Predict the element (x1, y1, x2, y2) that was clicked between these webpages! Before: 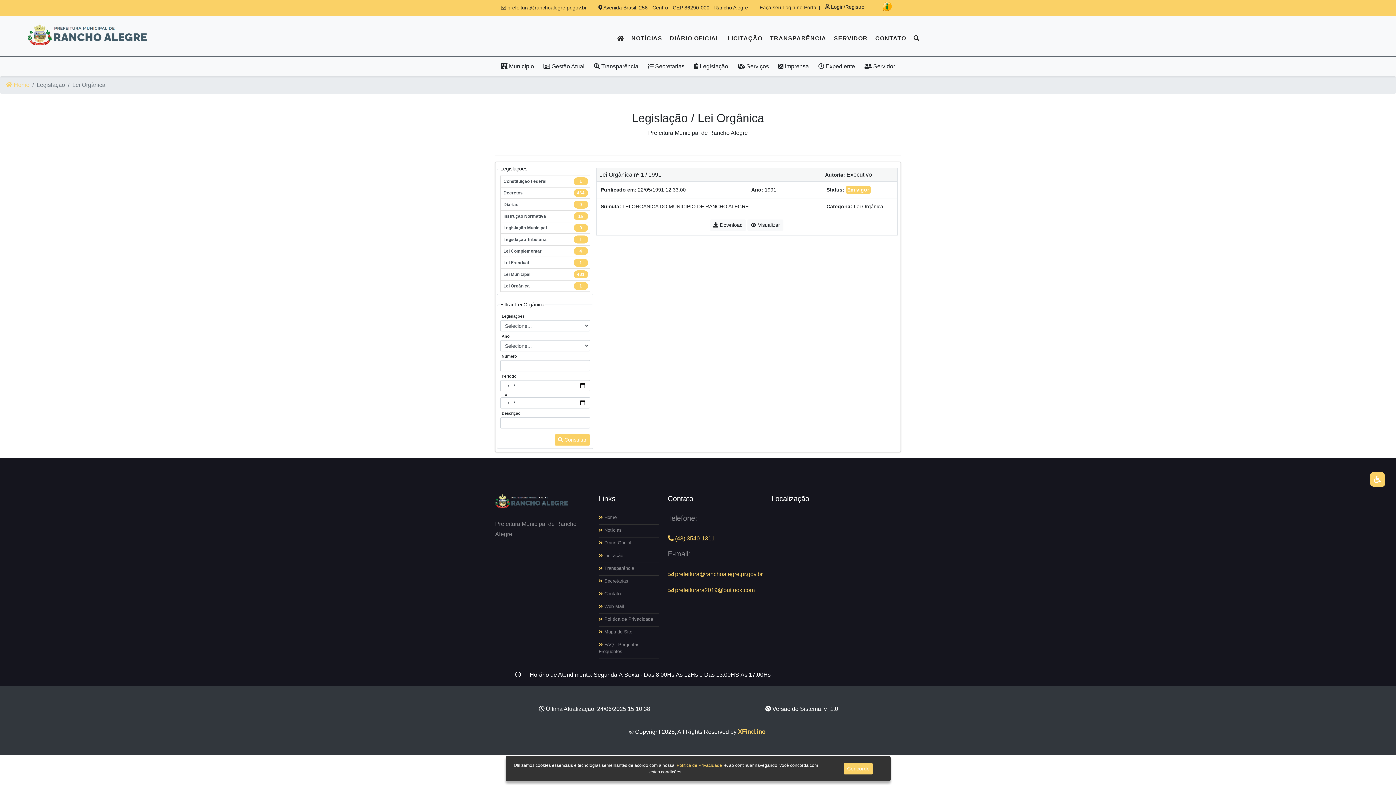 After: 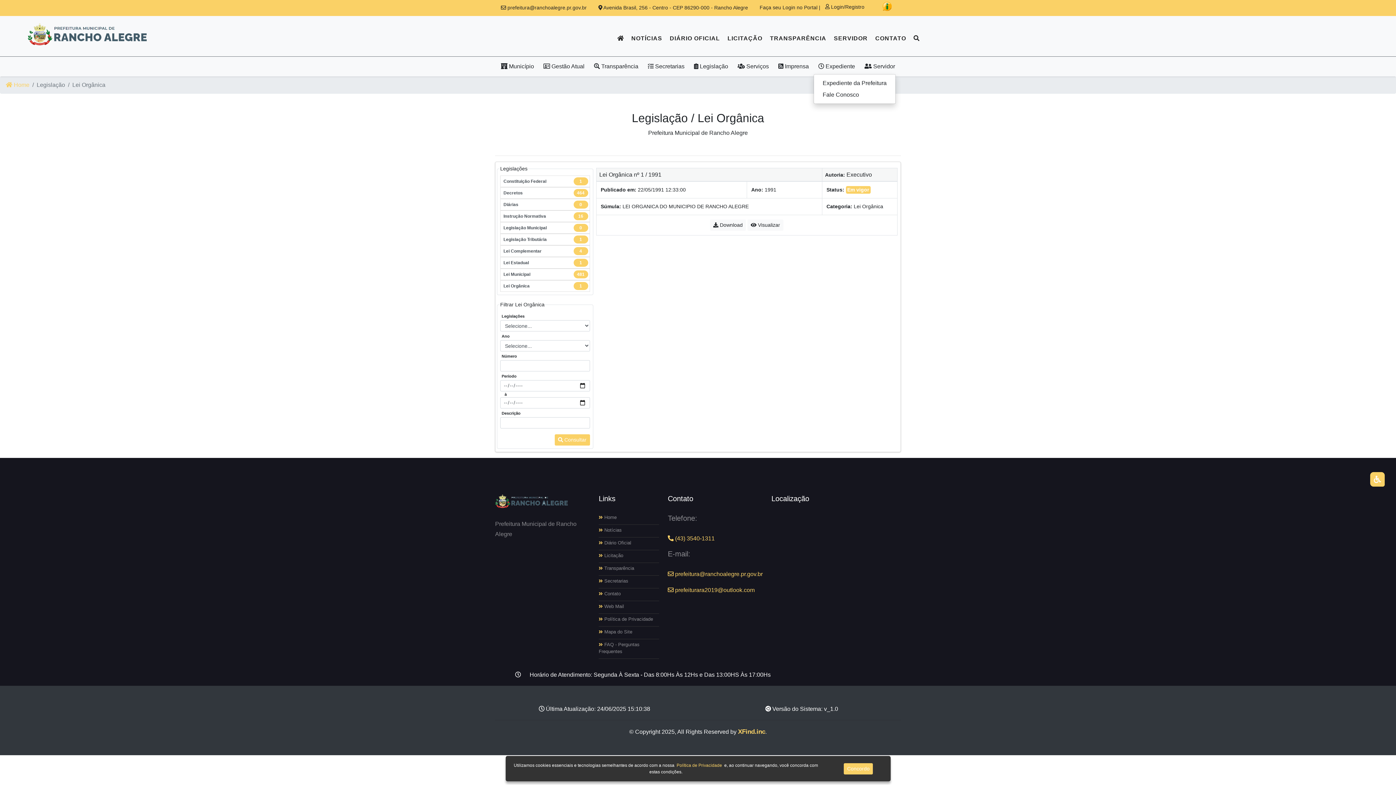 Action: bbox: (813, 59, 860, 73) label:  Expediente